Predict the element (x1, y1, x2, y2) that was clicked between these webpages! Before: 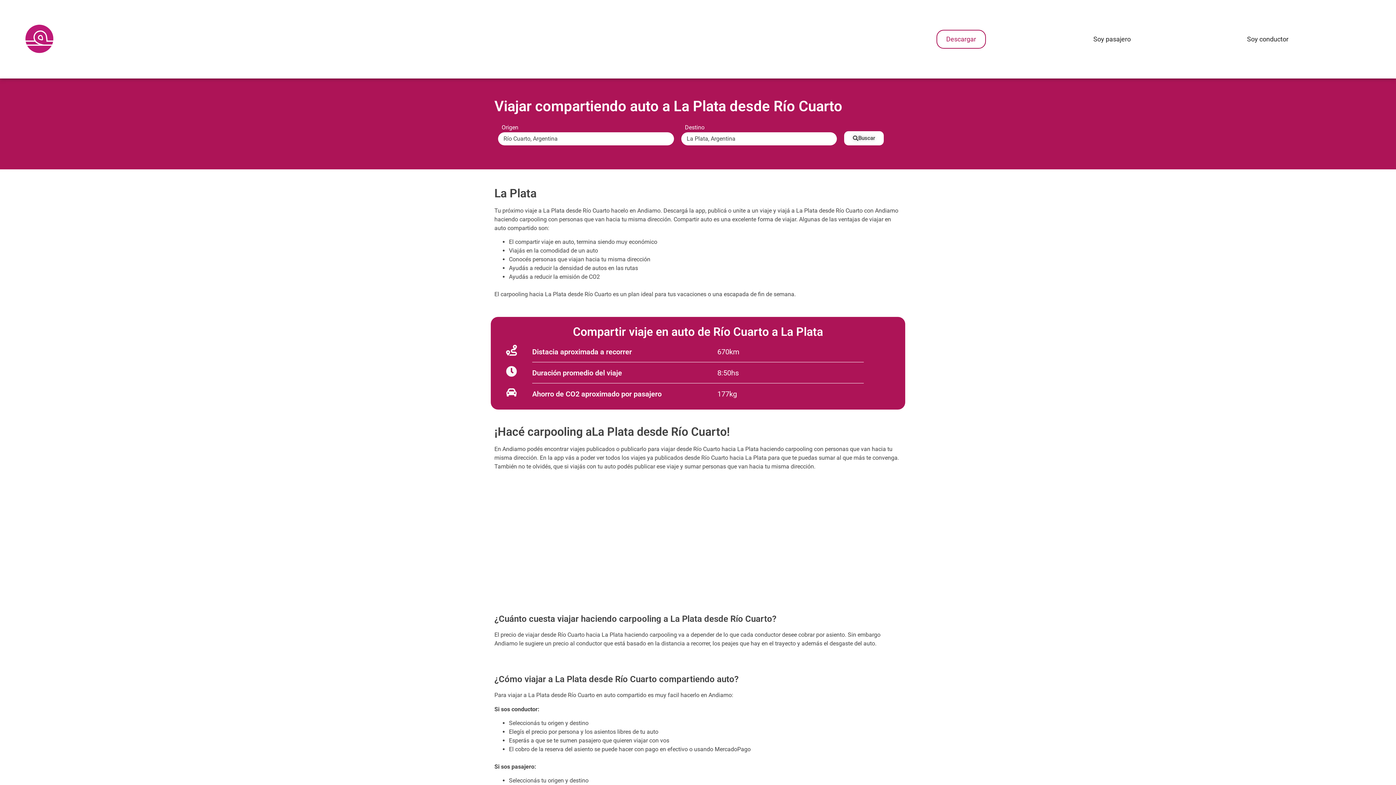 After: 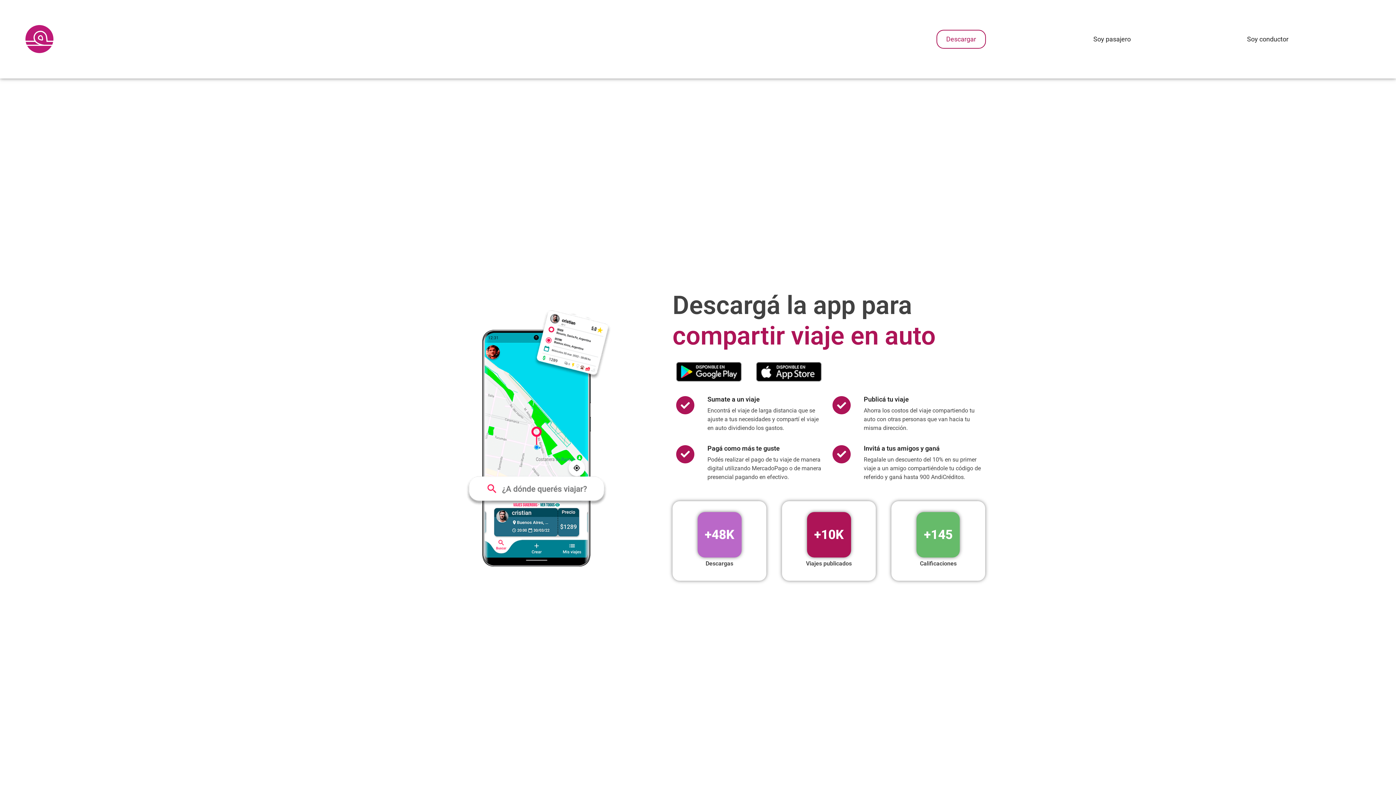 Action: bbox: (937, 30, 985, 48) label: Descargar